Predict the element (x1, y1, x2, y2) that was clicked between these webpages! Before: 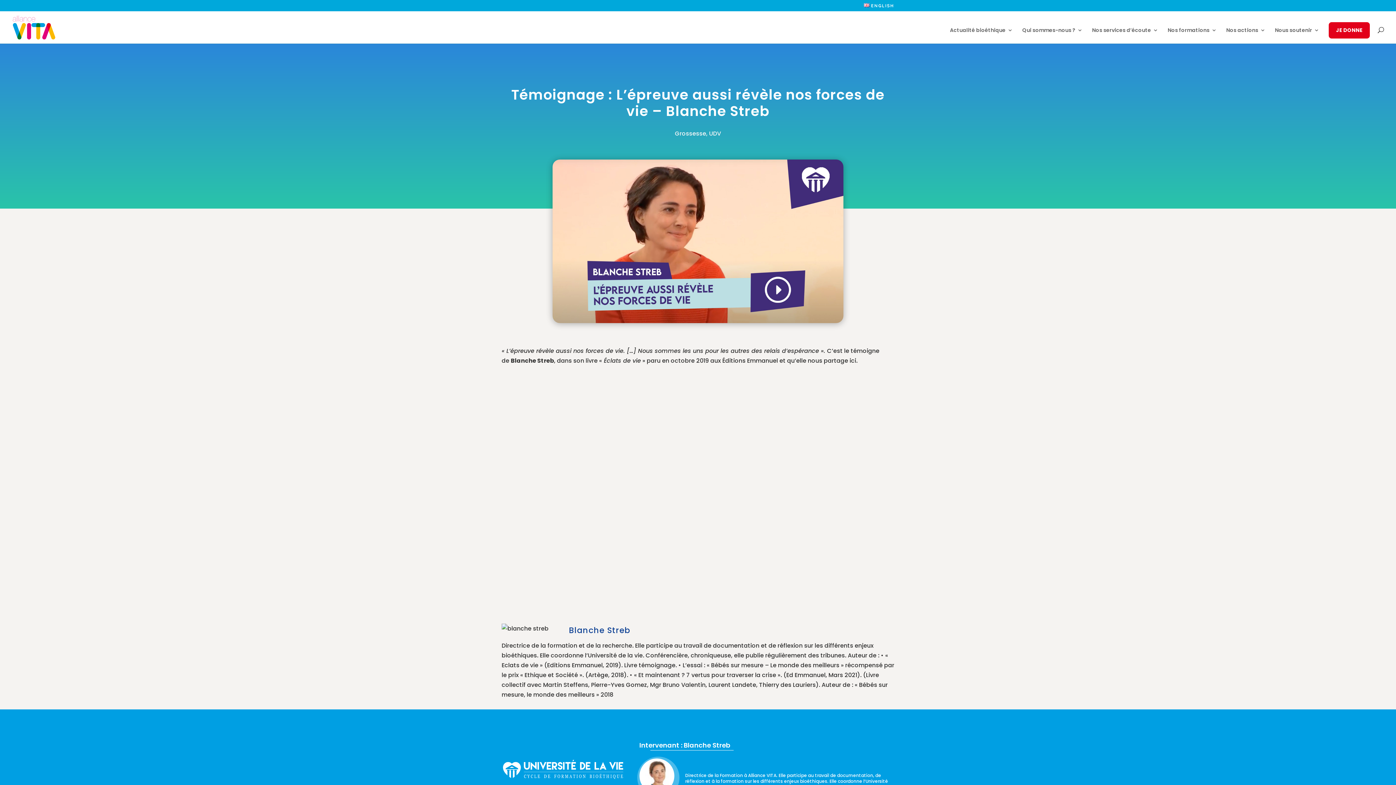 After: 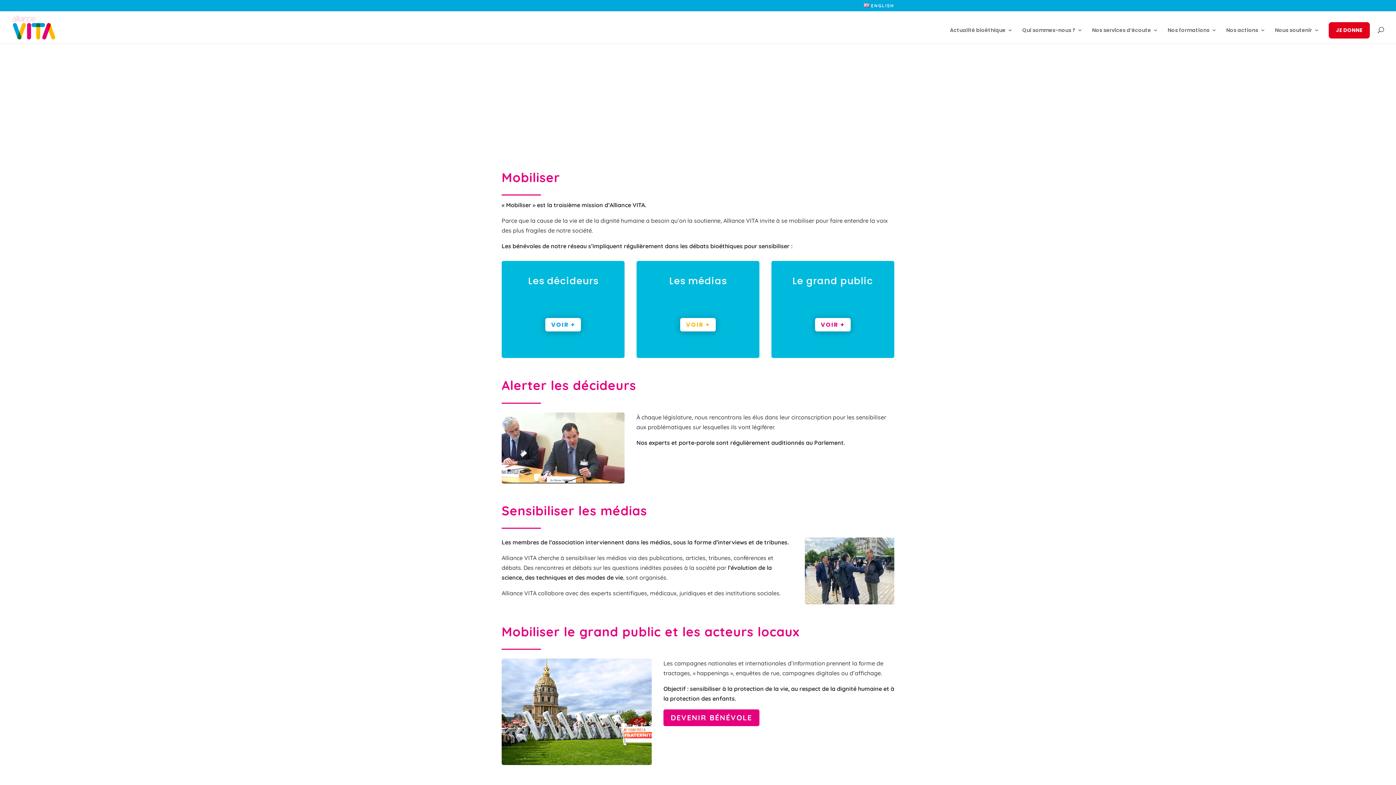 Action: label: Nos actions bbox: (1226, 27, 1265, 43)